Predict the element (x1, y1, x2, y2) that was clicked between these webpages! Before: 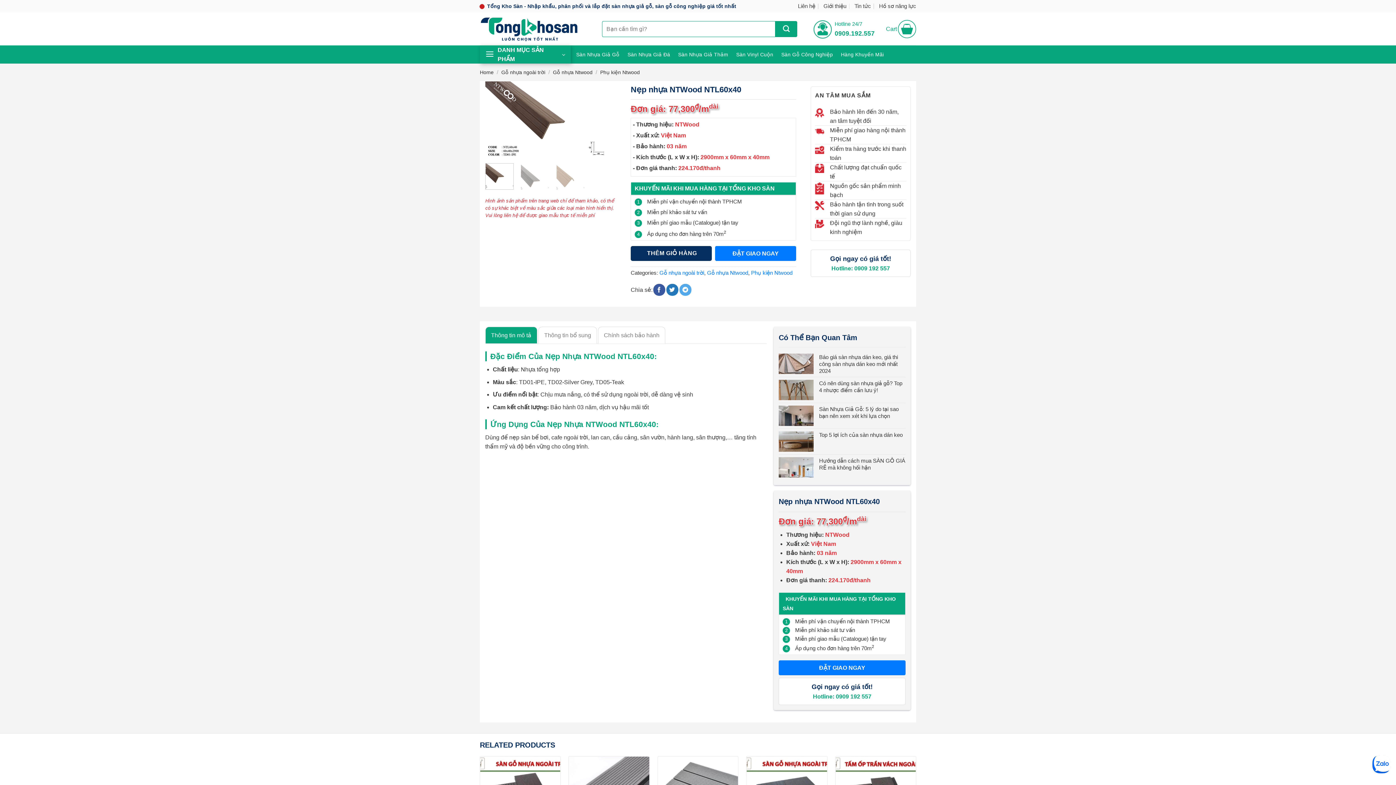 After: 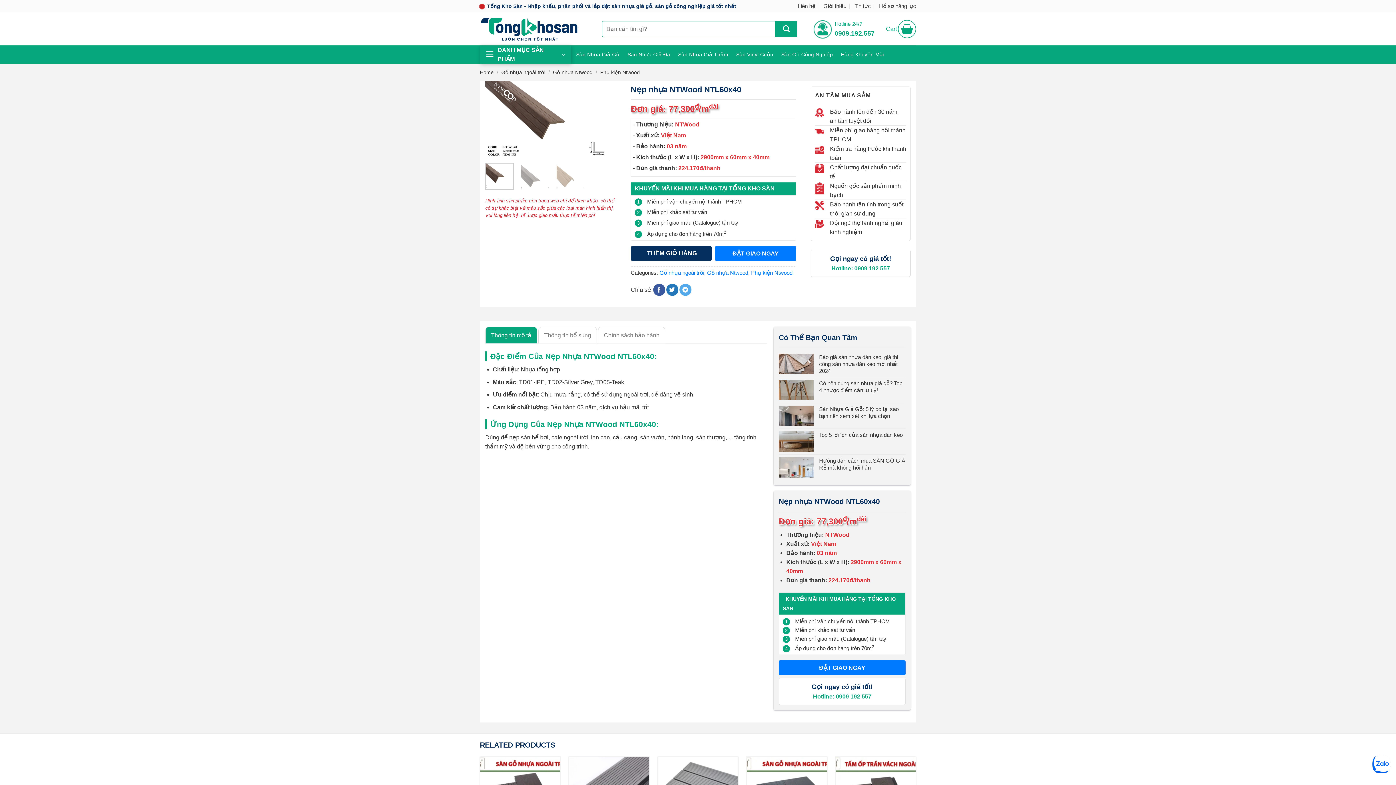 Action: bbox: (834, 30, 874, 36) label: 0909.192.557